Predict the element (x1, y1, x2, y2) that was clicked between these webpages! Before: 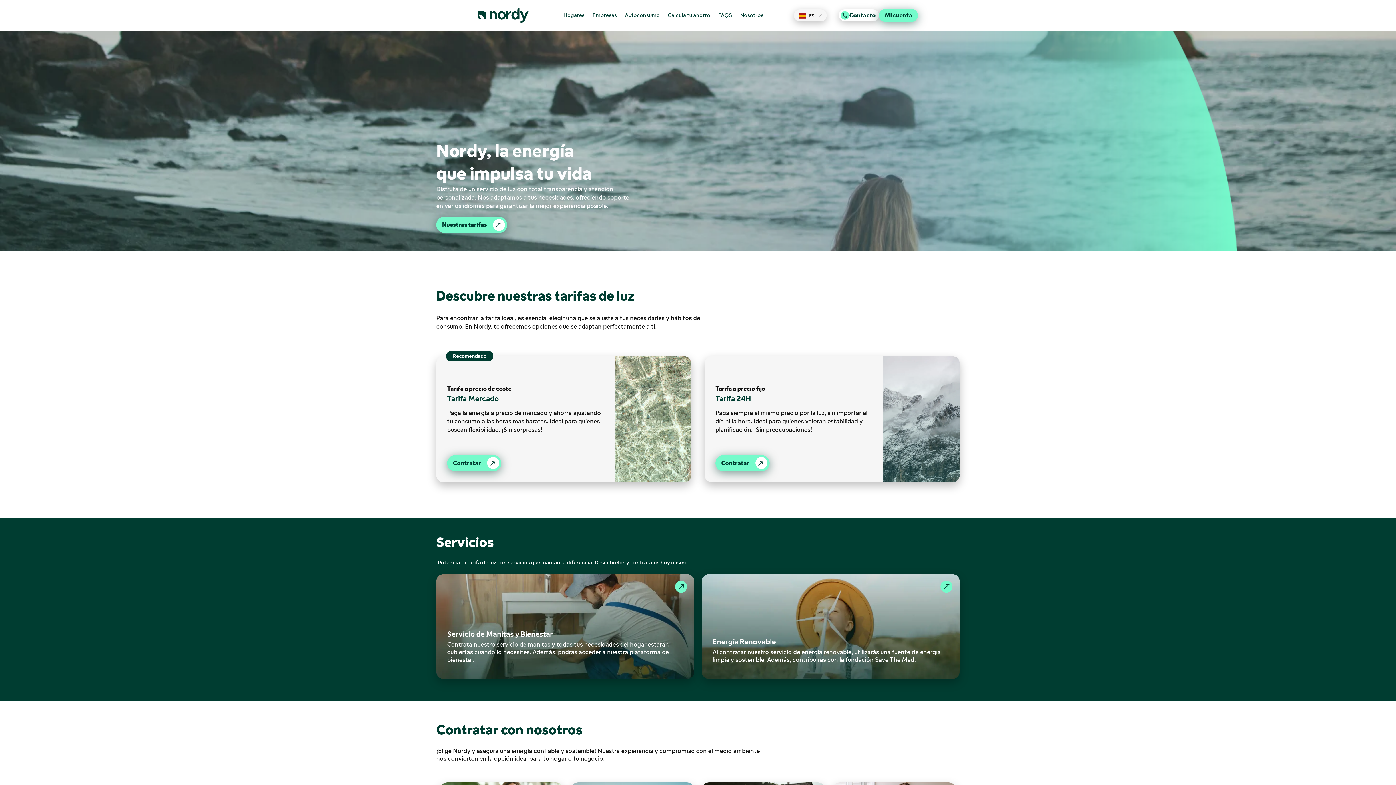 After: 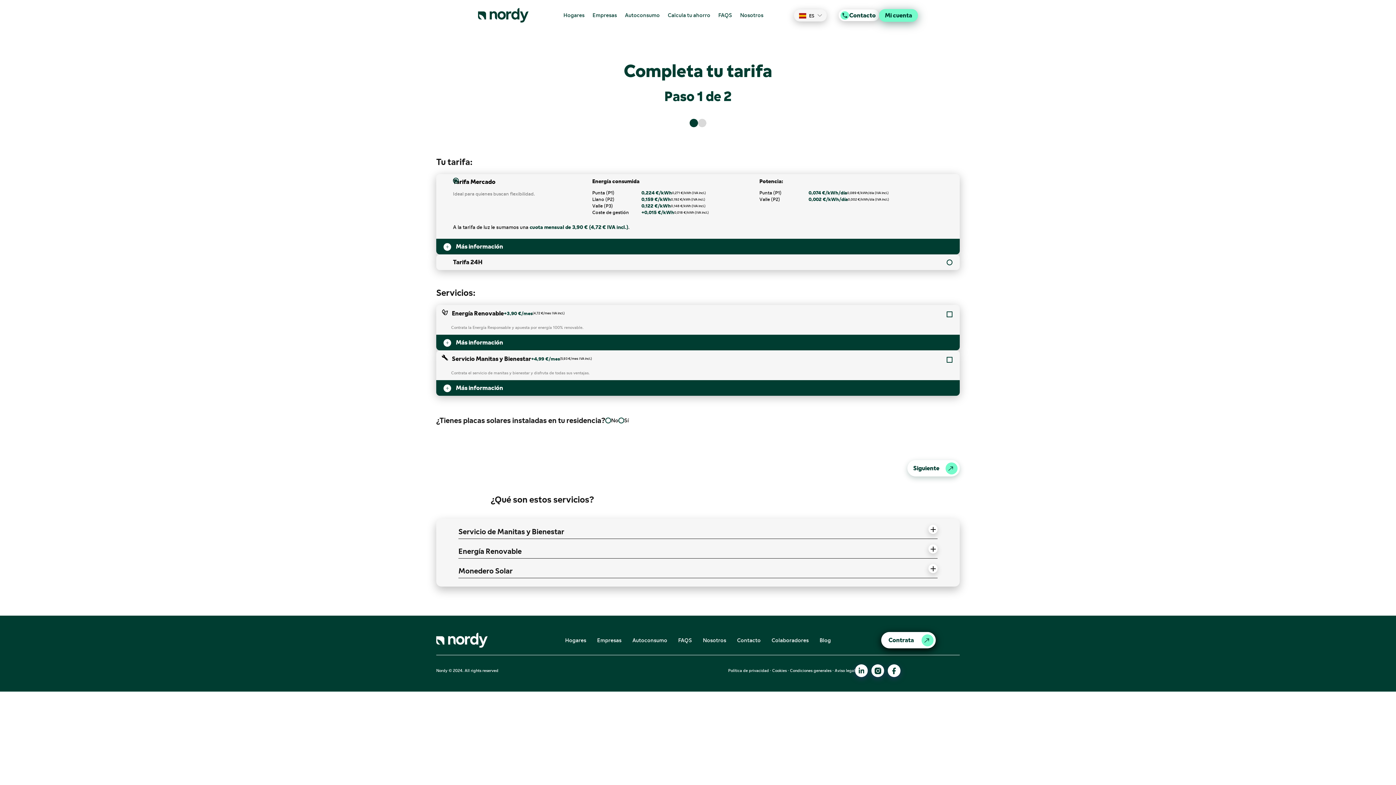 Action: label: Contratar bbox: (447, 455, 501, 471)